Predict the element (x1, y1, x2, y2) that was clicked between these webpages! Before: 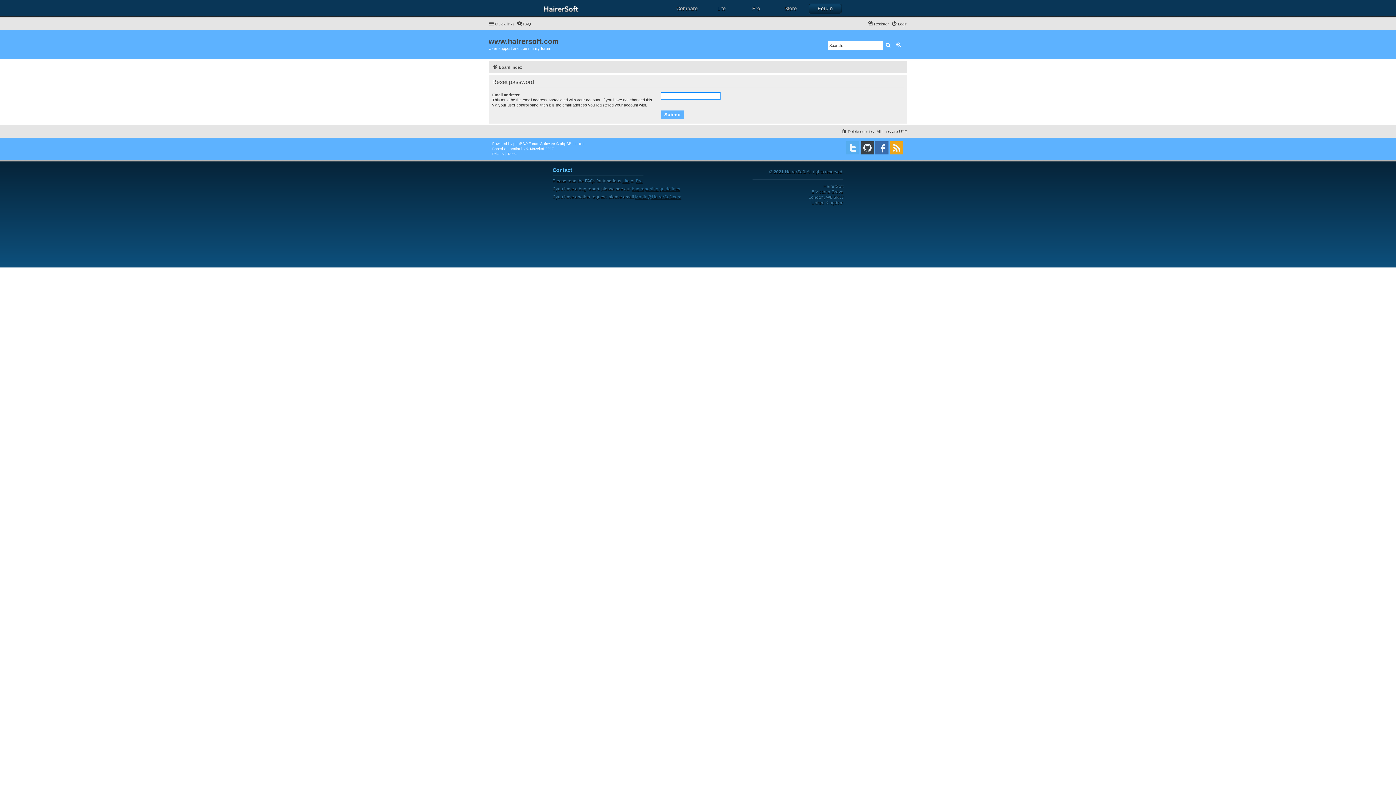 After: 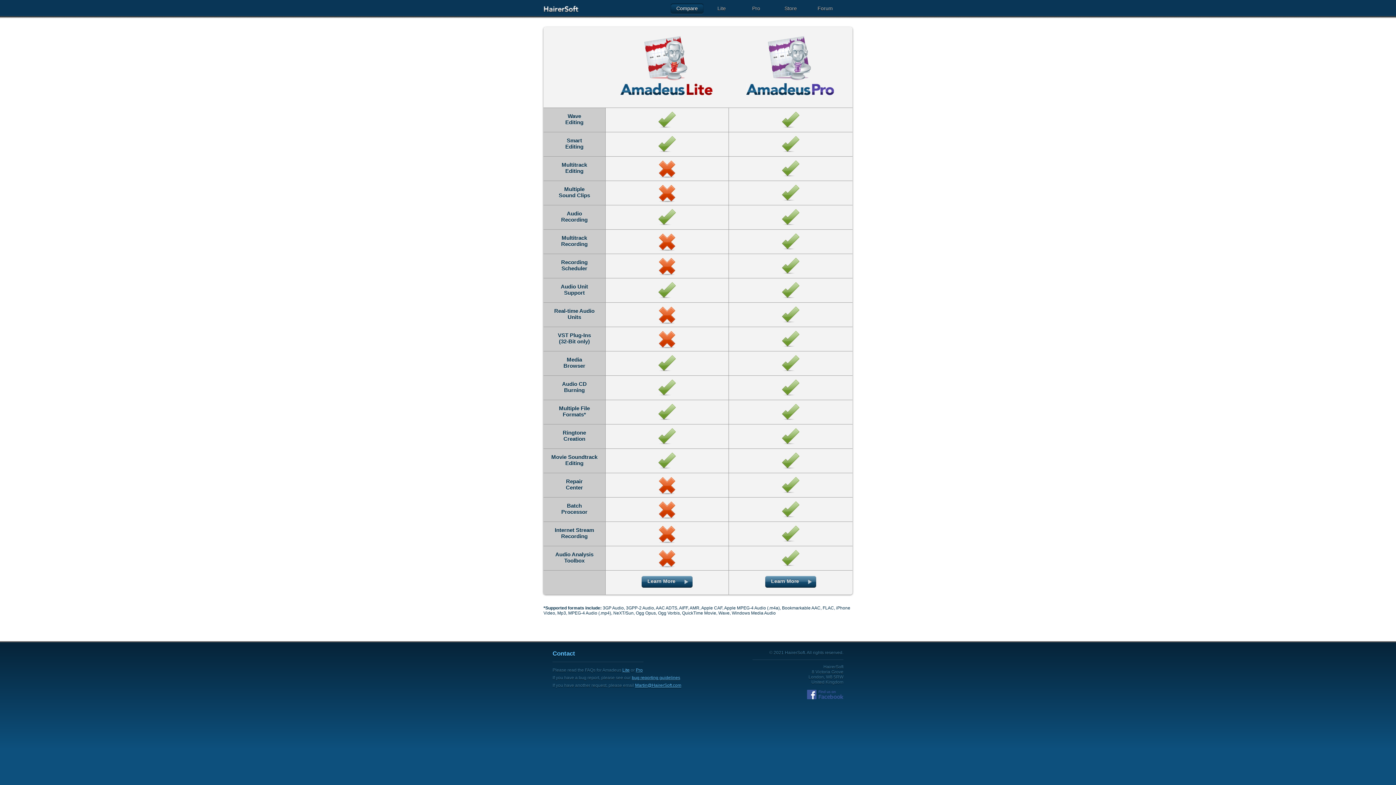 Action: label: Compare bbox: (670, 3, 703, 14)